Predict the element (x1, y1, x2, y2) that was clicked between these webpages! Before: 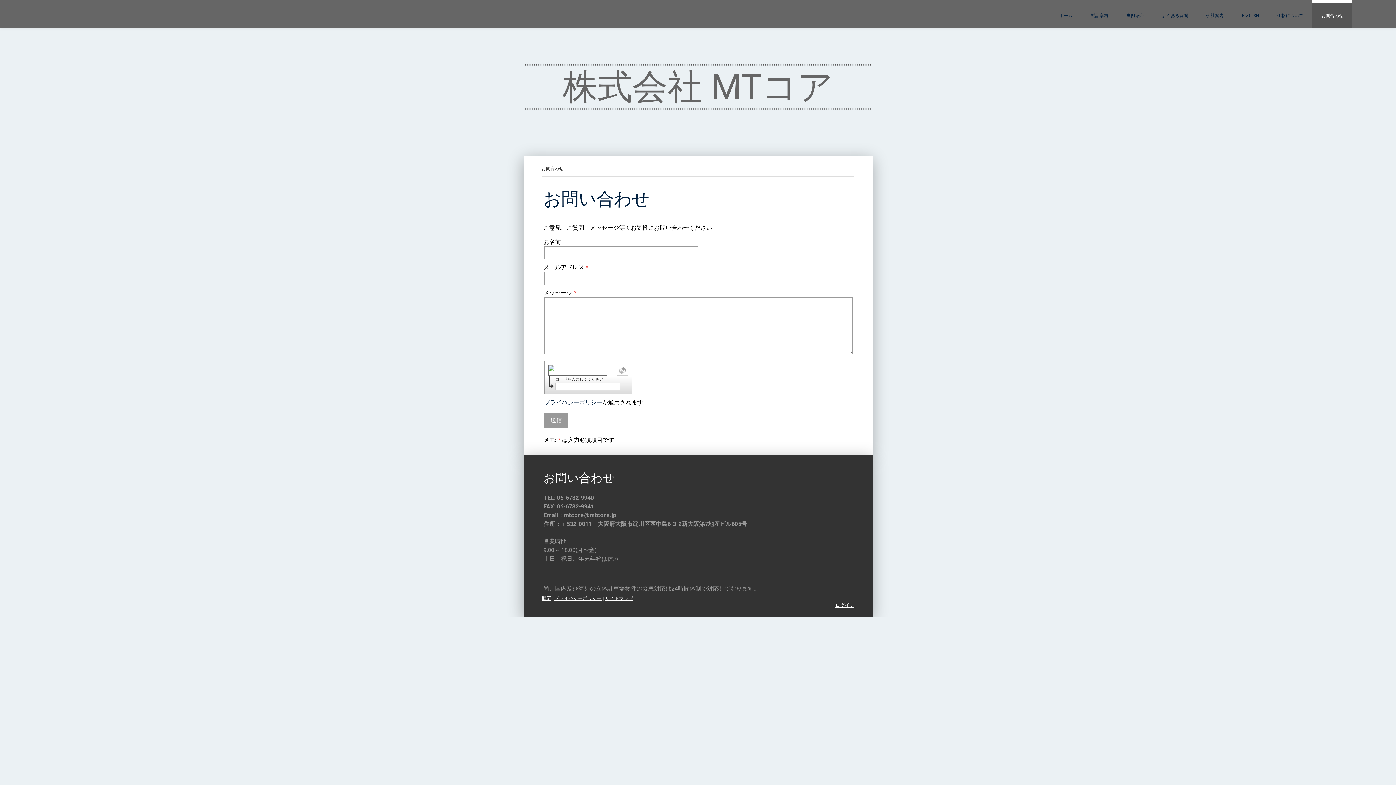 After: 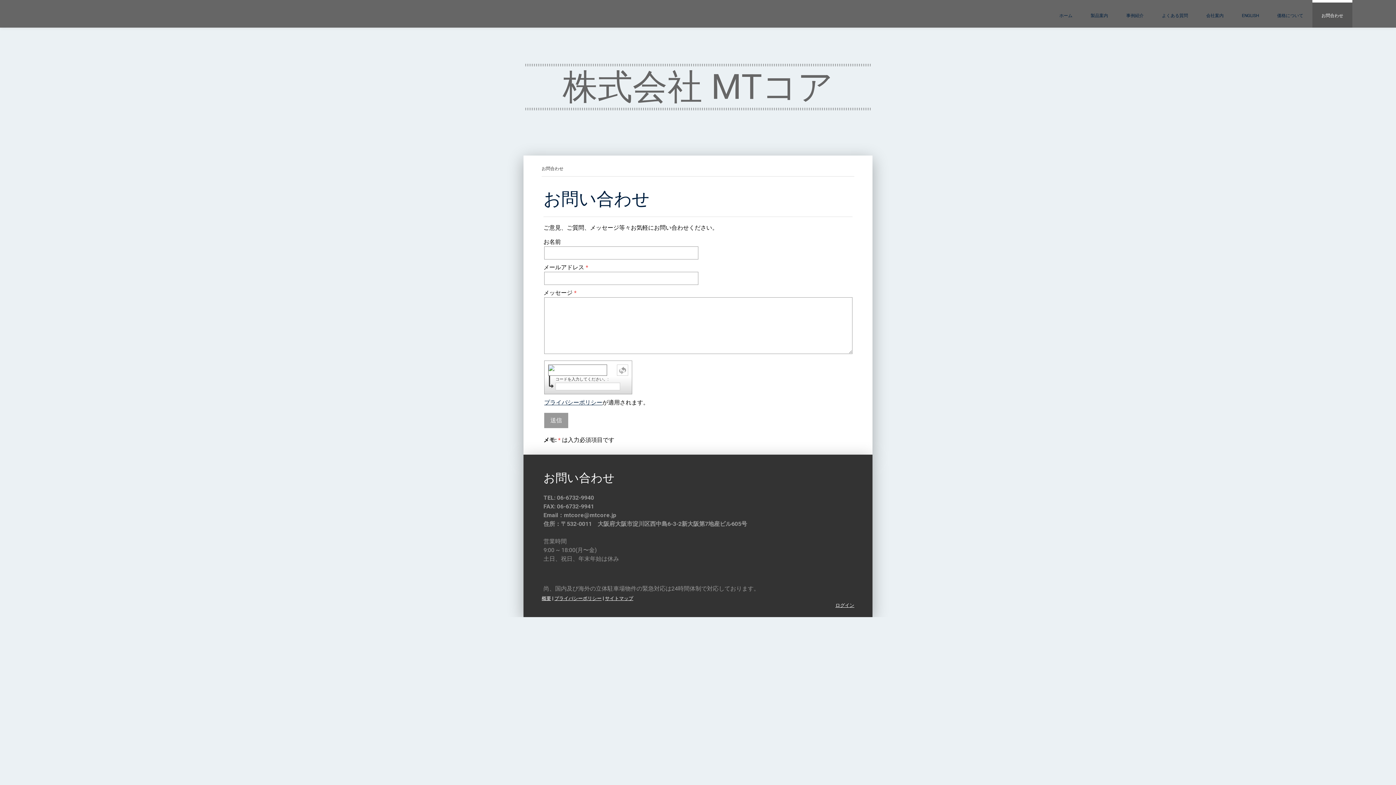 Action: label: お問合わせ bbox: (541, 166, 565, 171)